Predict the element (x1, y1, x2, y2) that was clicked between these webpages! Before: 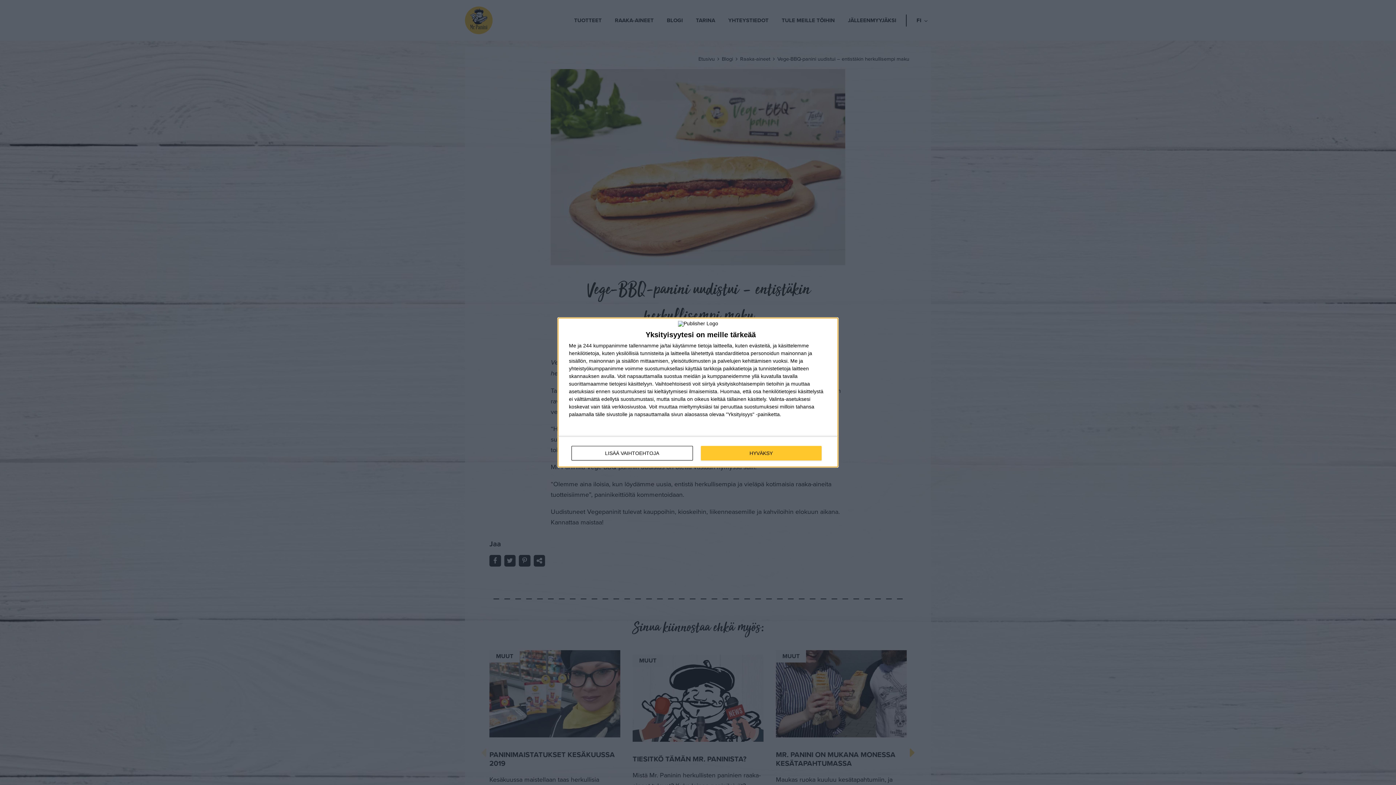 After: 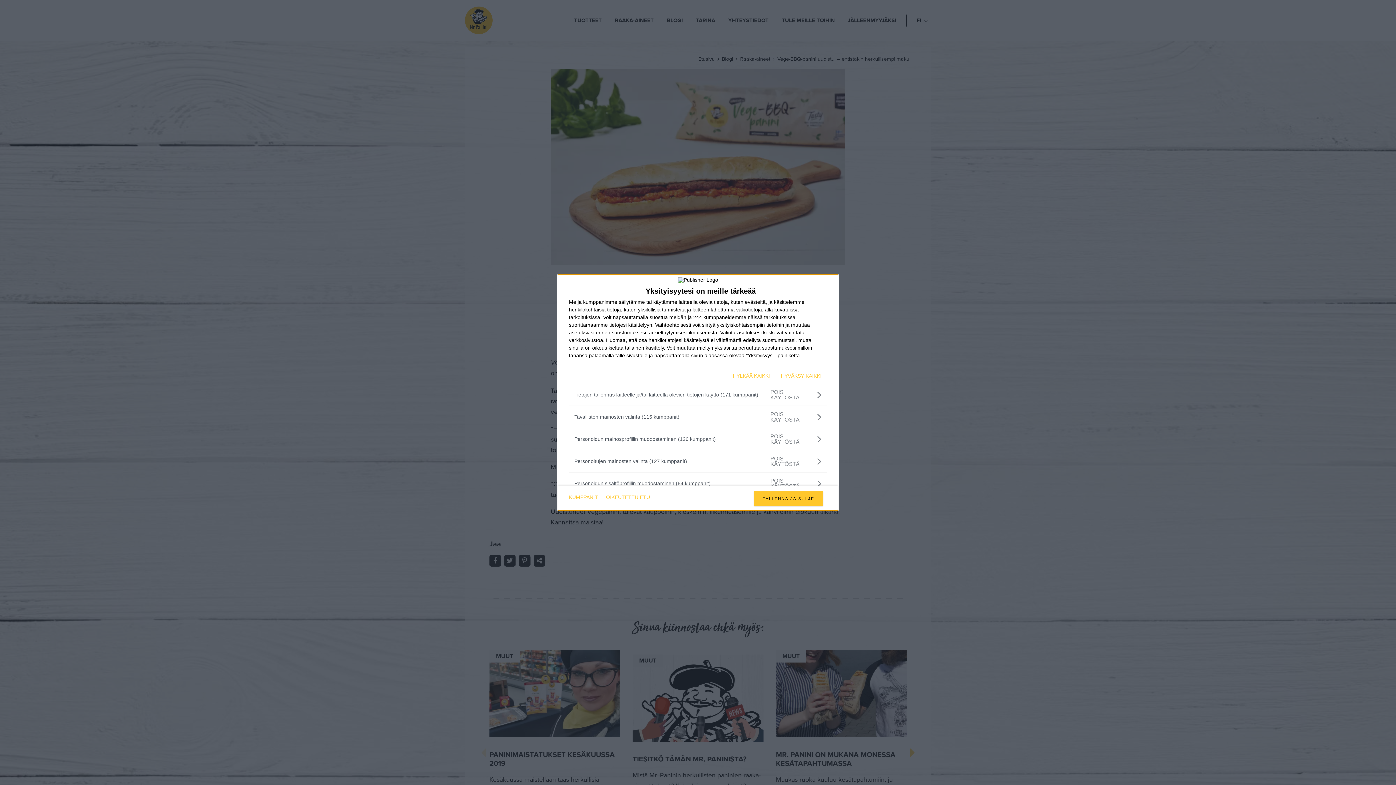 Action: label: LISÄÄ VAIHTOEHTOJA bbox: (571, 446, 692, 460)